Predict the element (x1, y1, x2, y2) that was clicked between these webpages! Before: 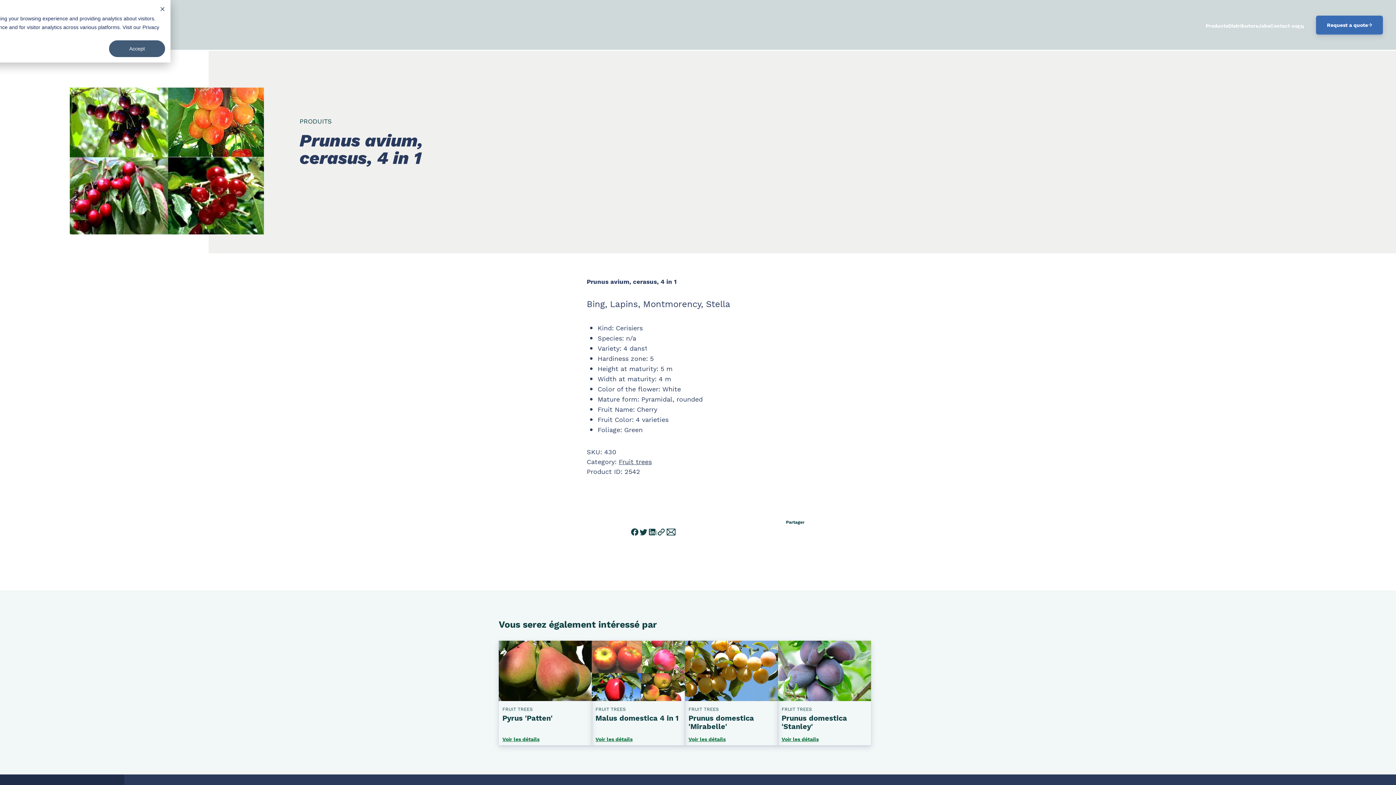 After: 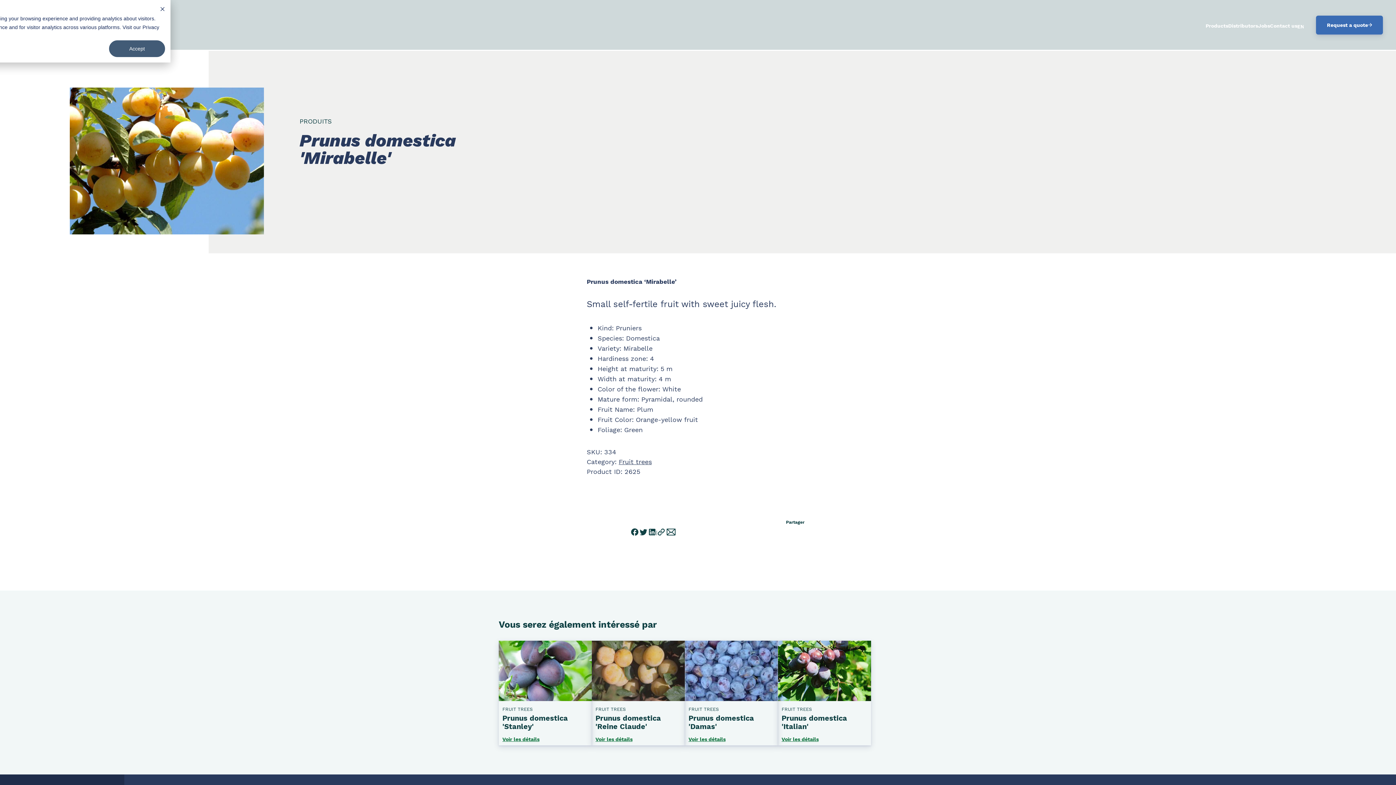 Action: label: Read full post: Prunus domestica 'Mirabelle' bbox: (685, 693, 778, 703)